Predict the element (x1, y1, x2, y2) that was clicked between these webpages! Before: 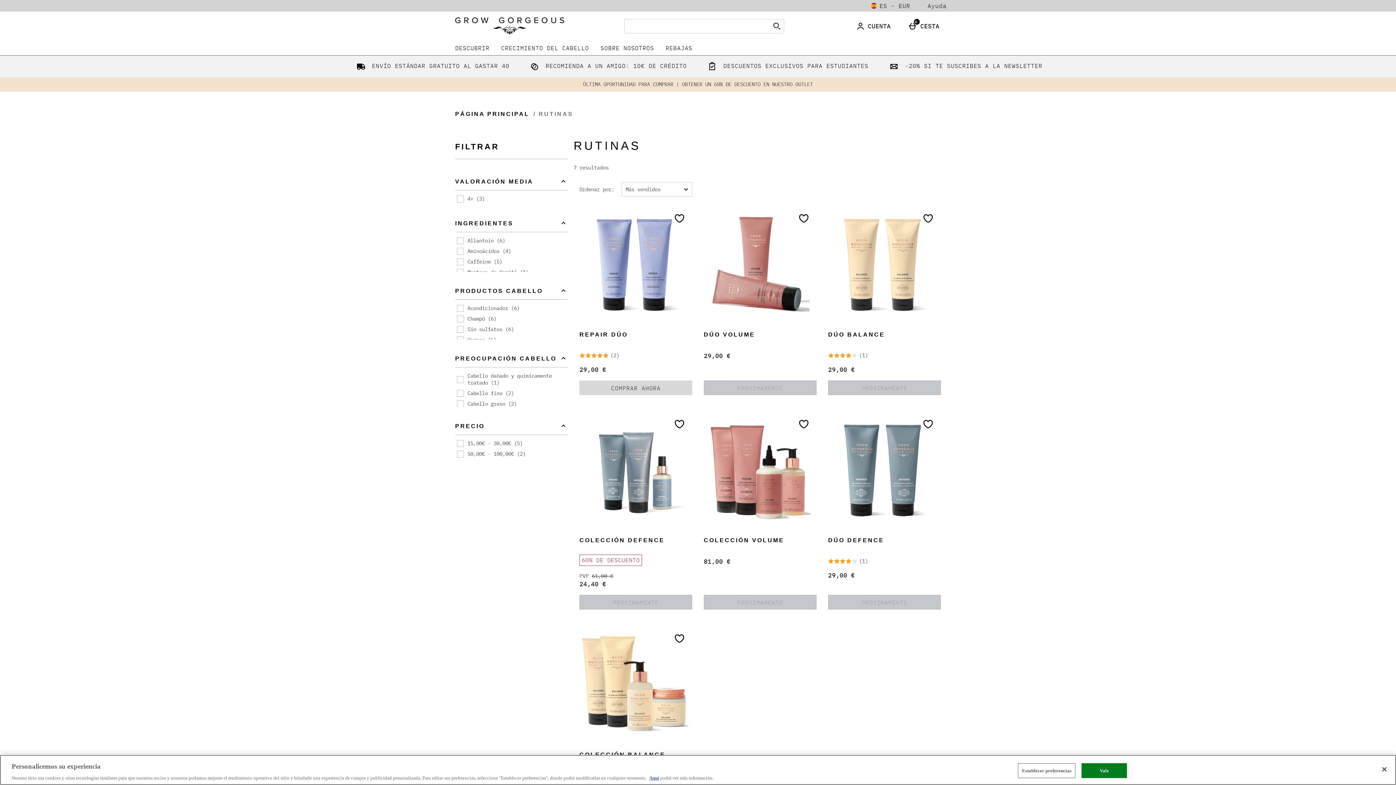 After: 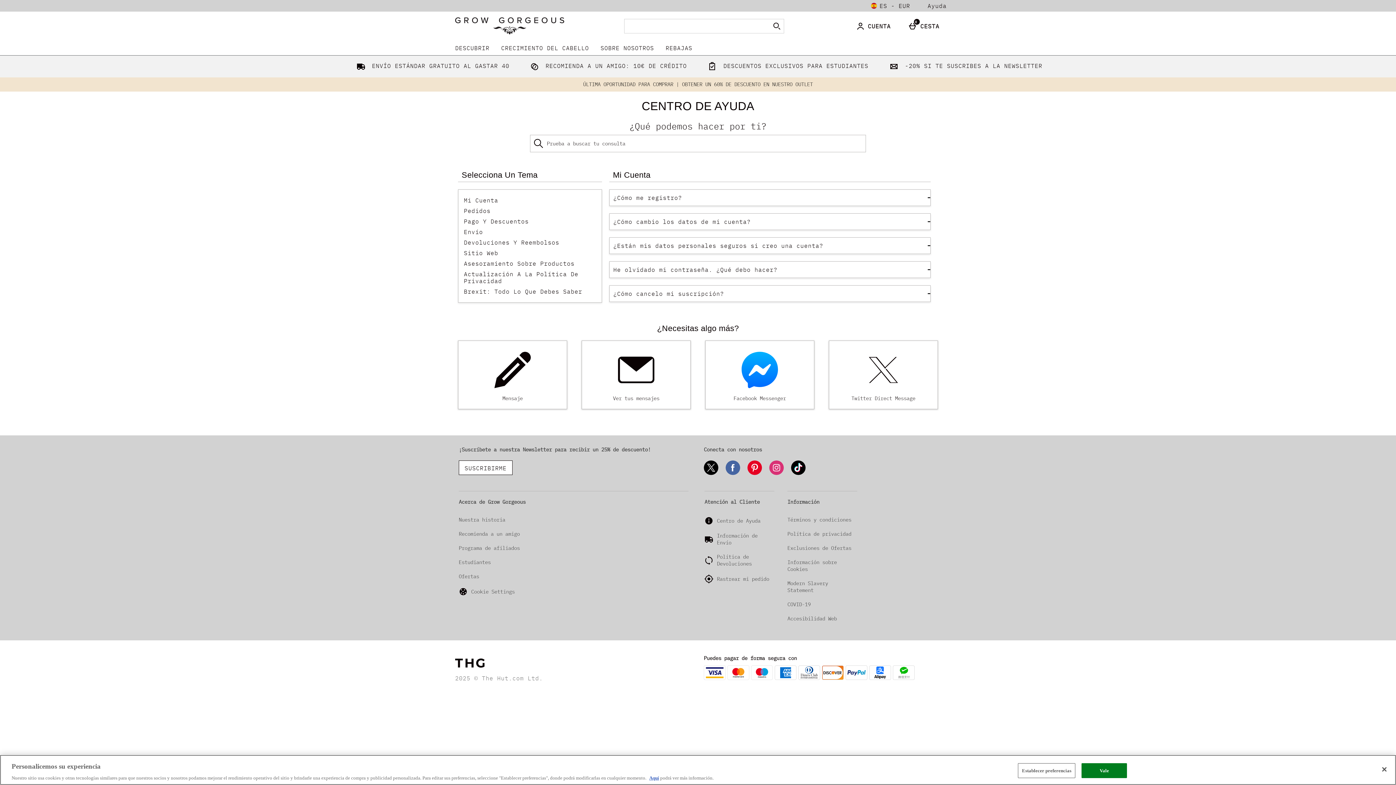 Action: label: Ayuda bbox: (927, 2, 946, 9)